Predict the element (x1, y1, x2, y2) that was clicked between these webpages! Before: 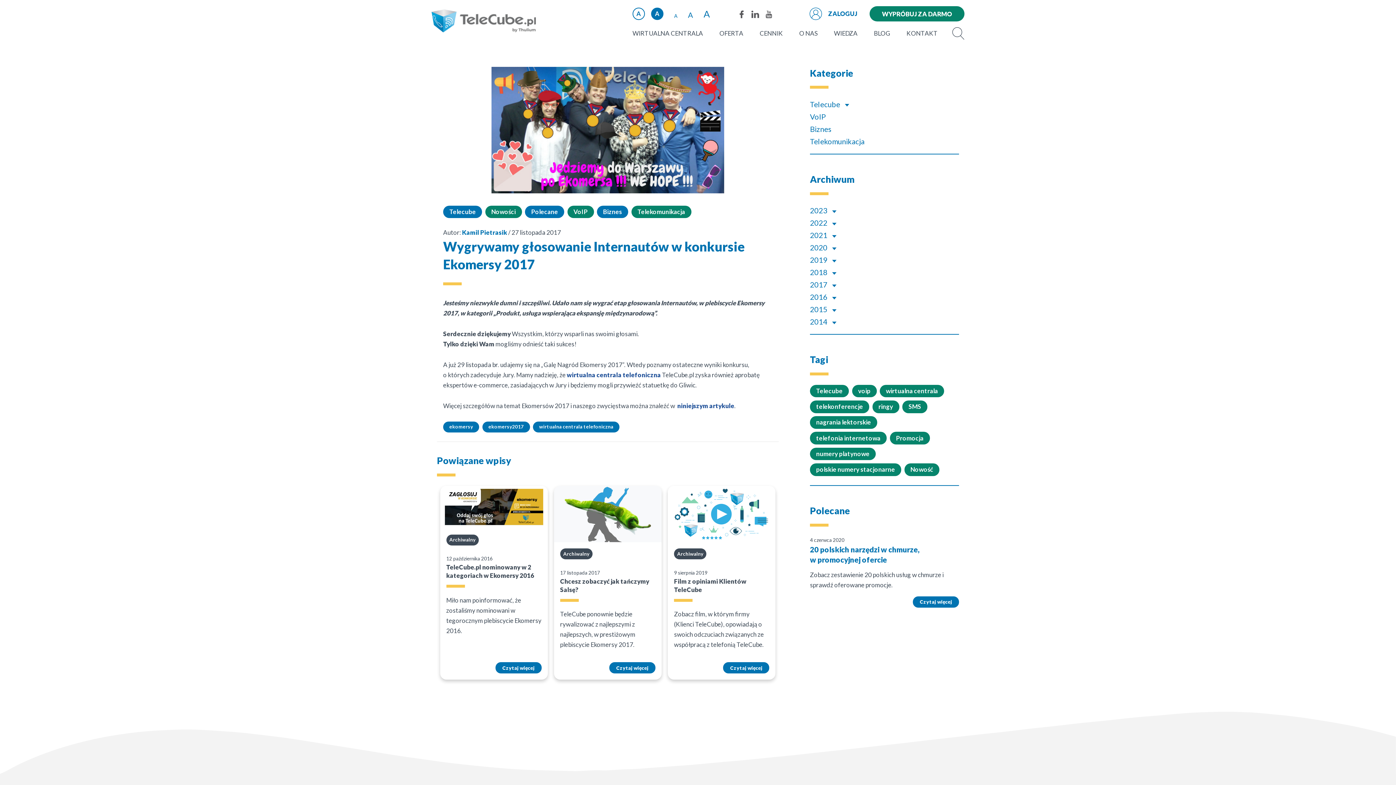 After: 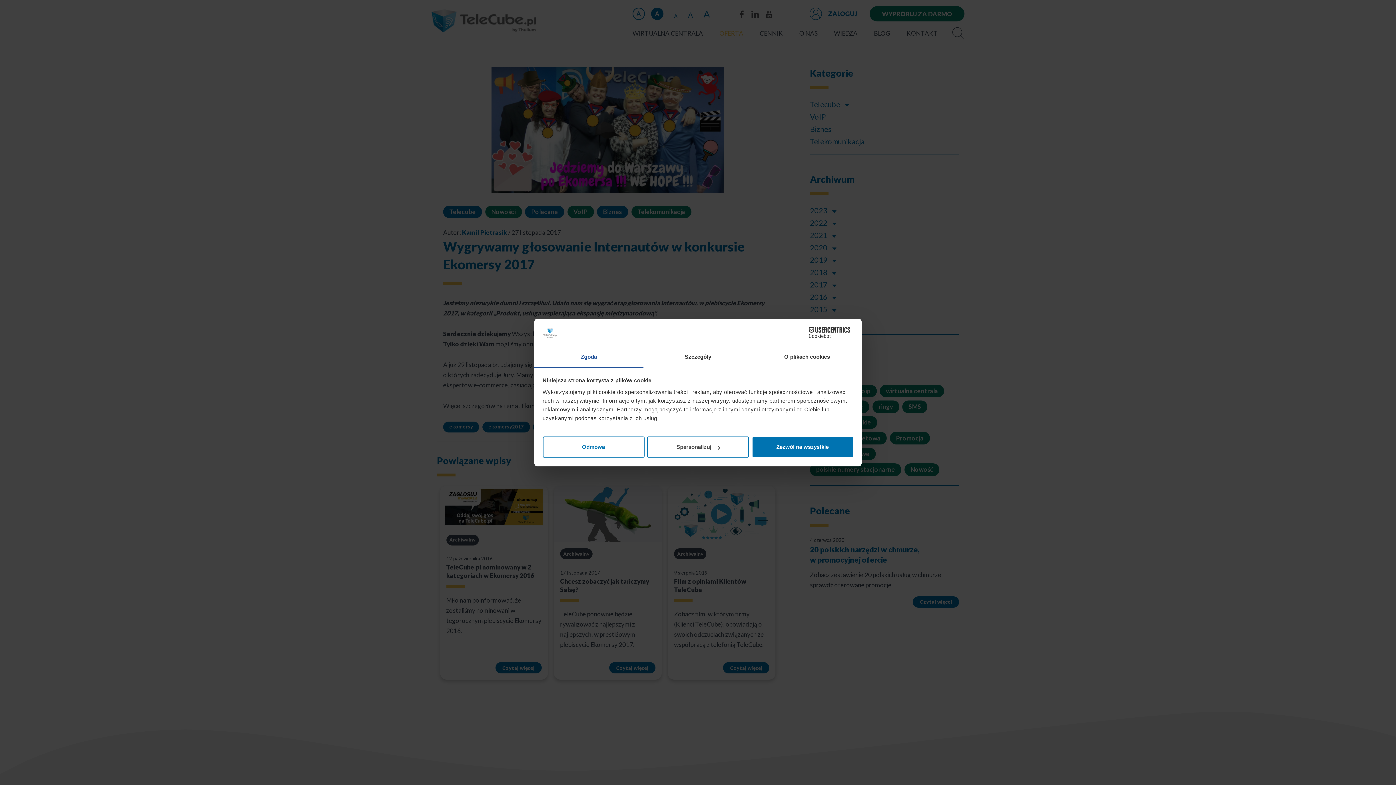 Action: label: Otwórz menuOferta bbox: (712, 25, 750, 42)